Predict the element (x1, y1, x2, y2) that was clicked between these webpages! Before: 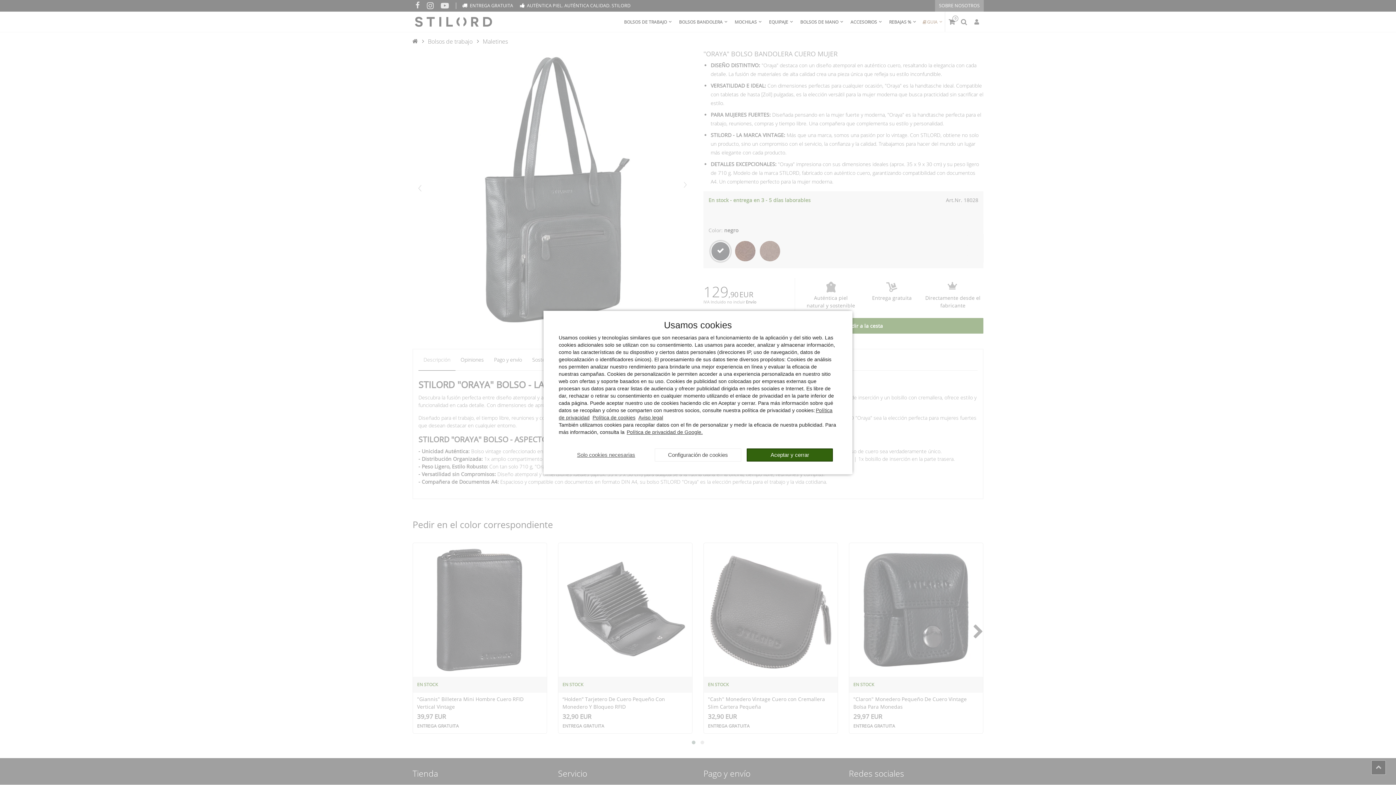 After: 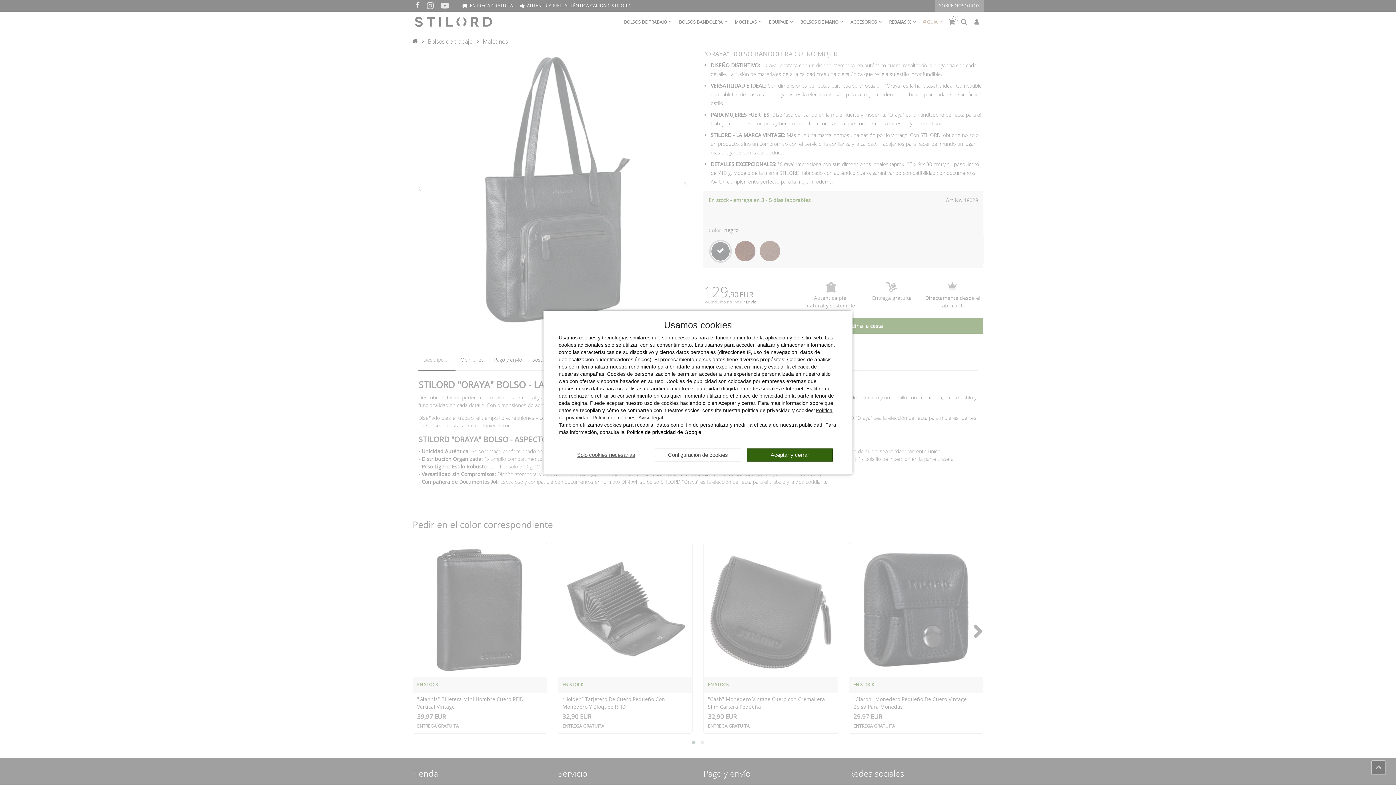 Action: bbox: (626, 429, 702, 435) label: Política de privacidad de Google.